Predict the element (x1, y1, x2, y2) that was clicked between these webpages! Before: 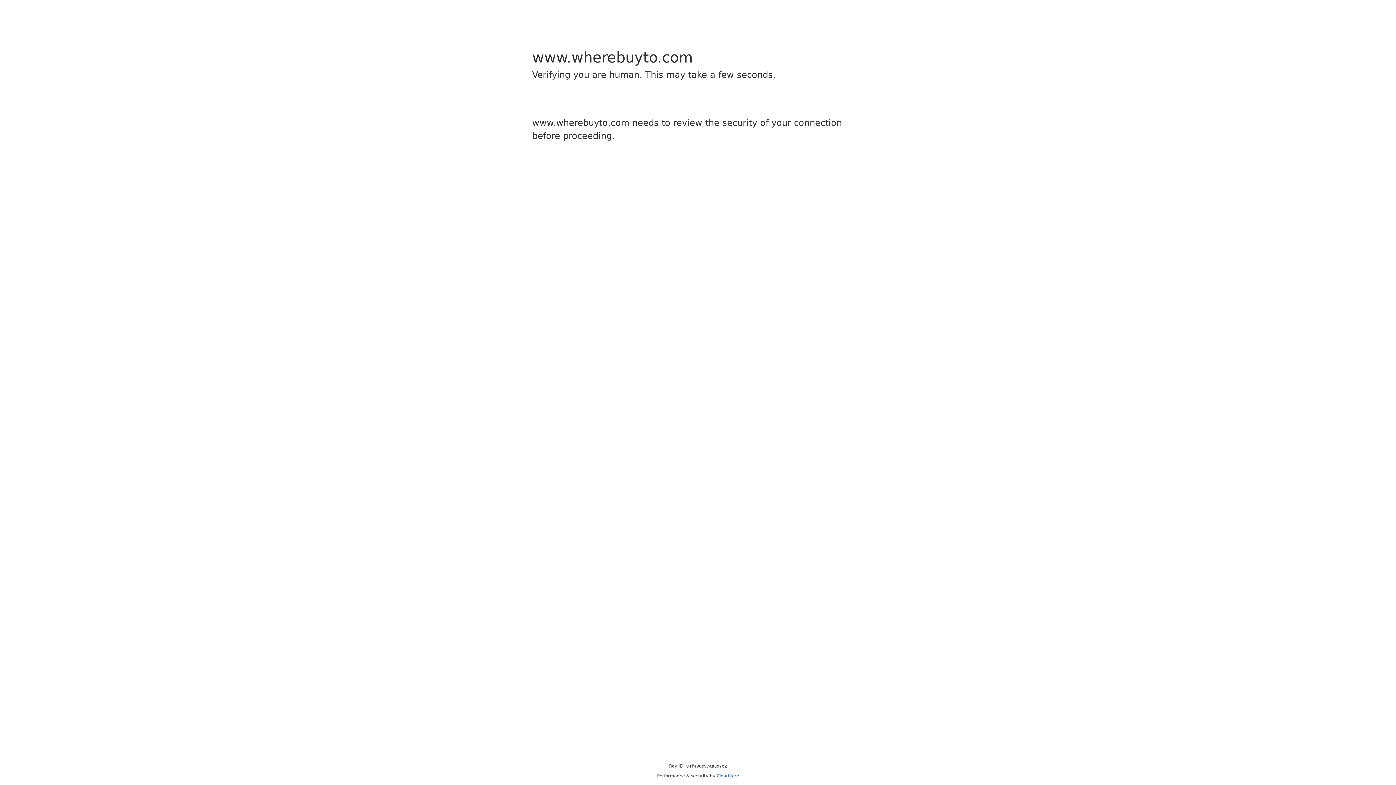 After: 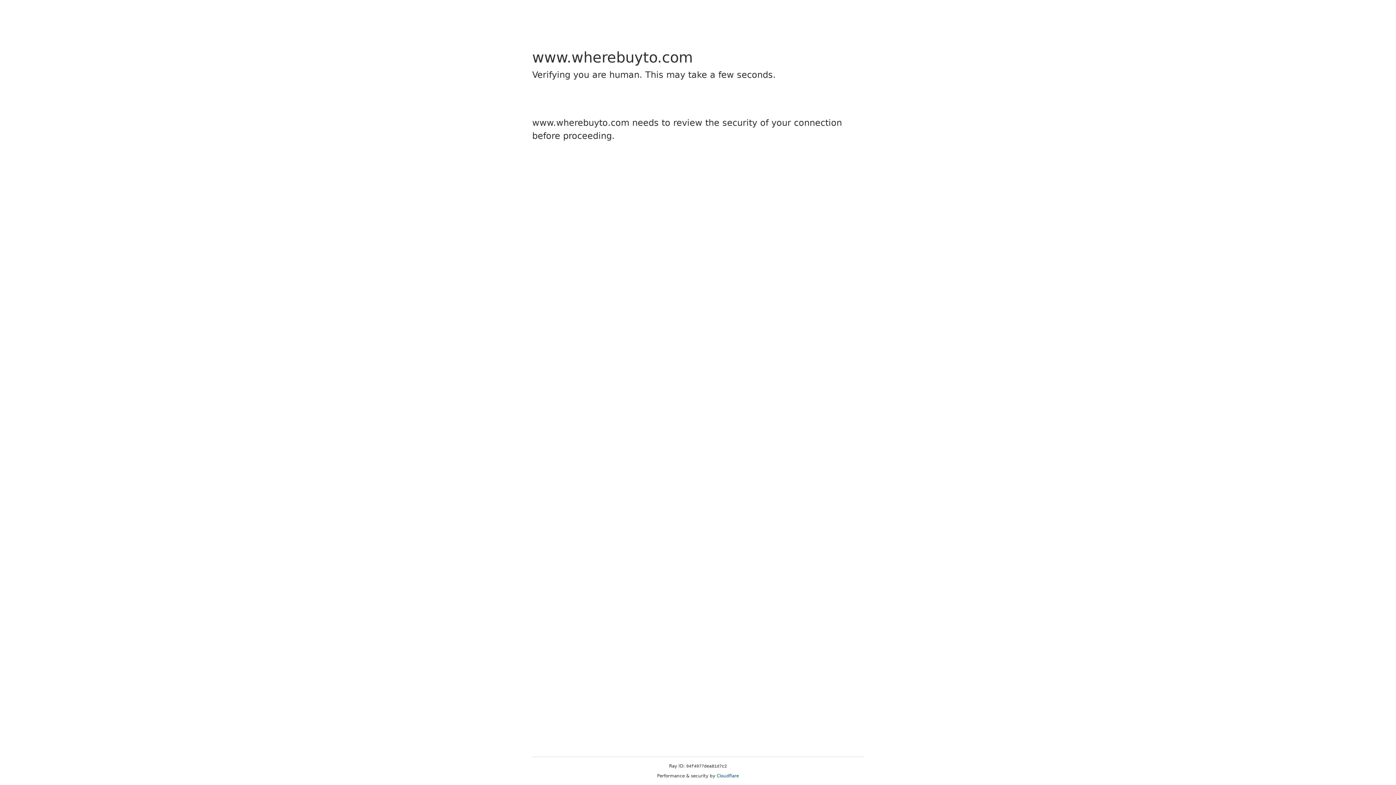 Action: bbox: (716, 773, 739, 778) label: Cloudflare